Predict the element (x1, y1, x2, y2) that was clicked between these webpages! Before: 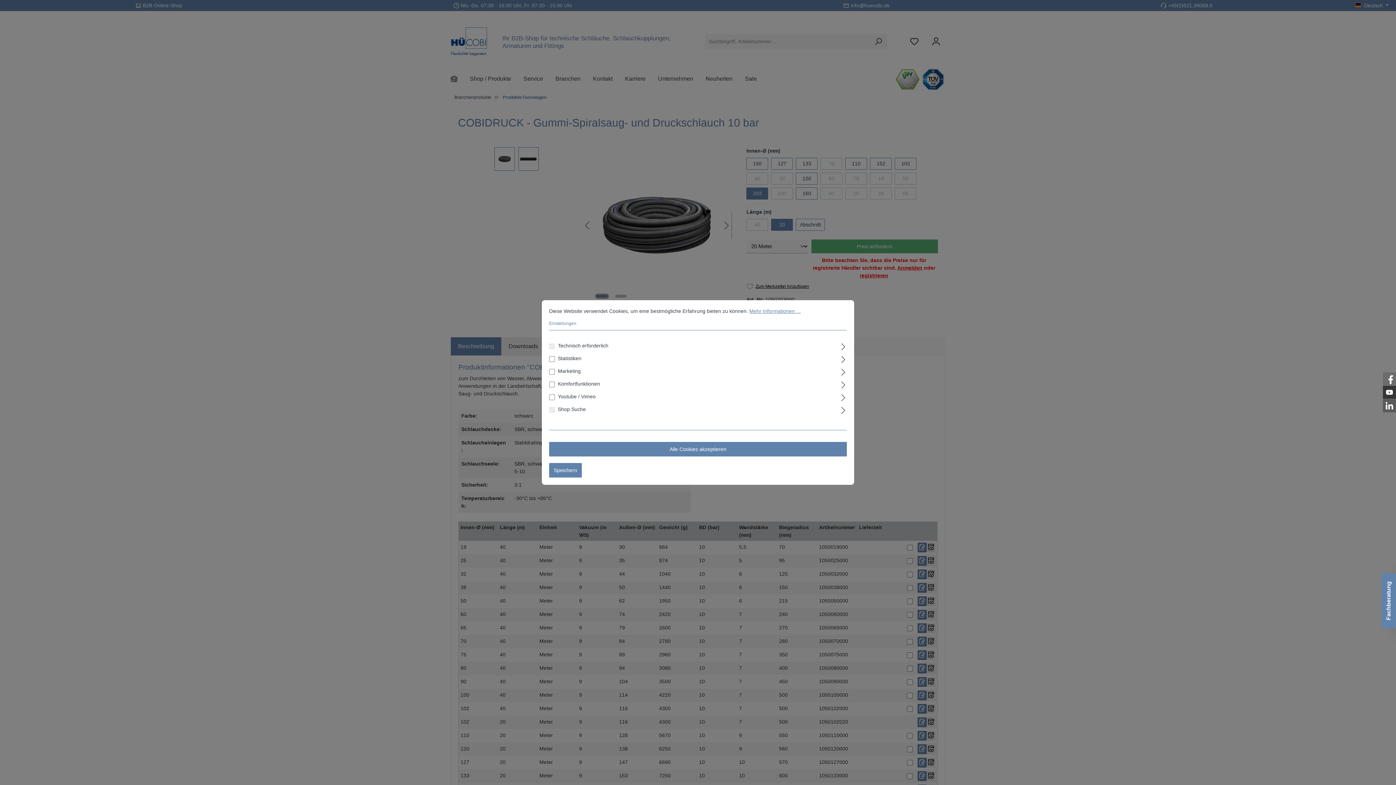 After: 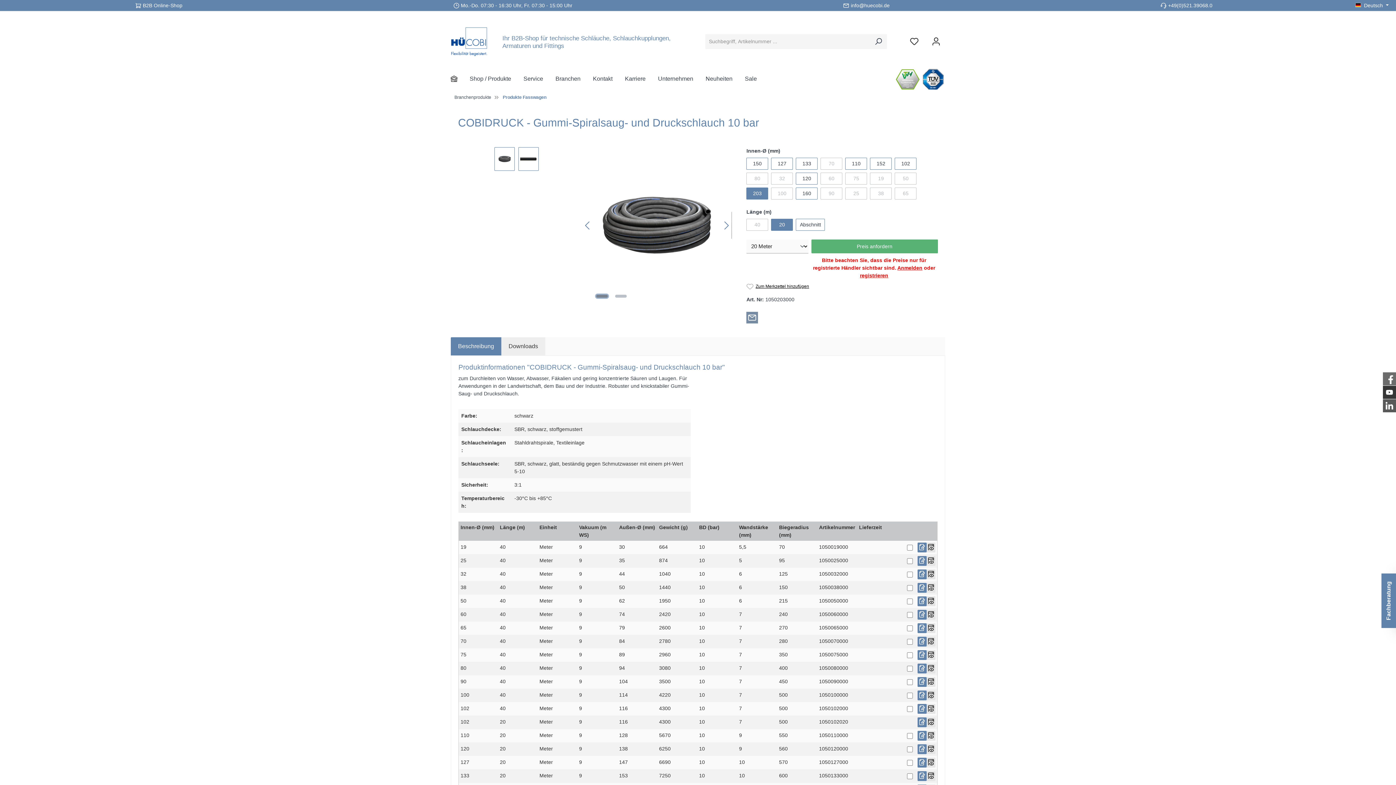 Action: bbox: (549, 442, 847, 456) label: Alle Cookies akzeptieren